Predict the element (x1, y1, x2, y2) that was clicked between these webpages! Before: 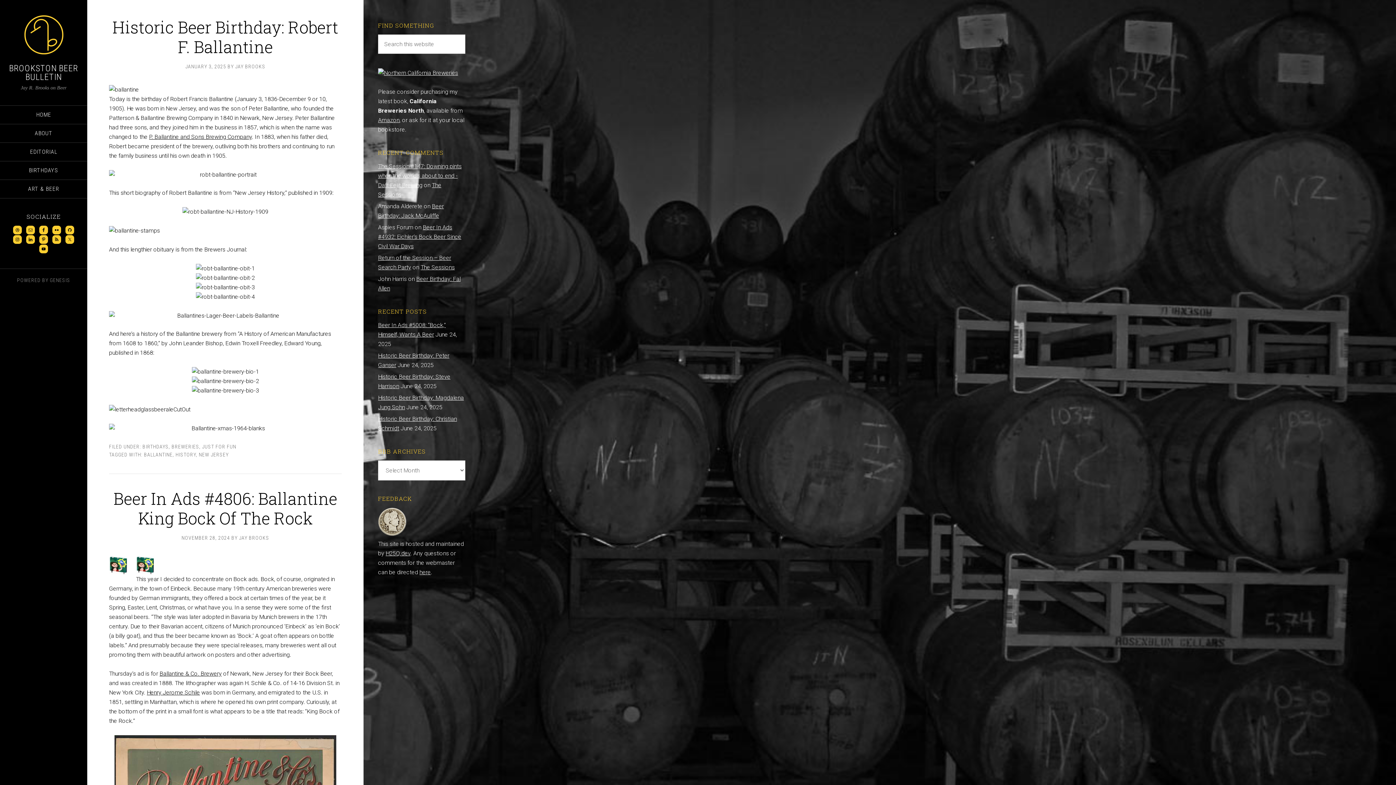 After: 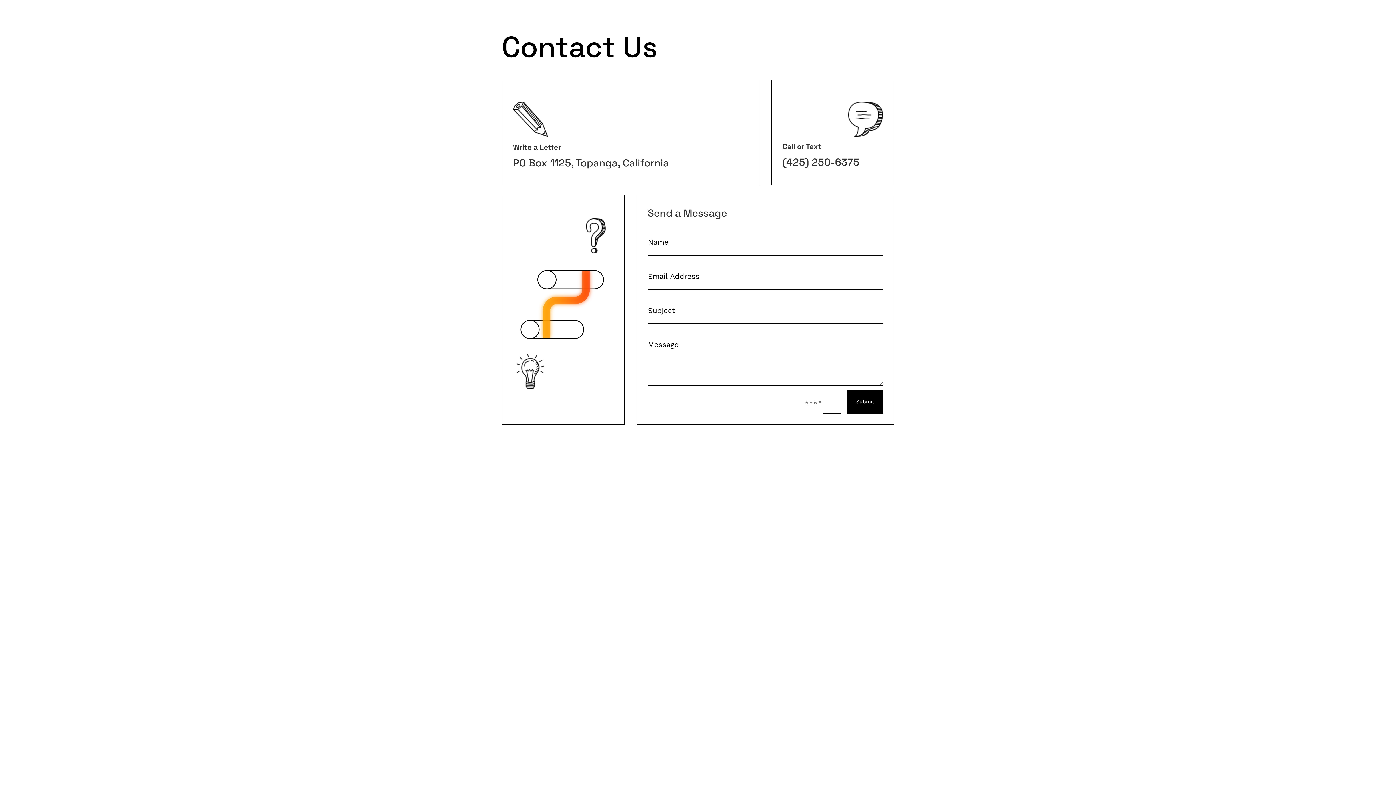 Action: label: here bbox: (419, 569, 430, 576)